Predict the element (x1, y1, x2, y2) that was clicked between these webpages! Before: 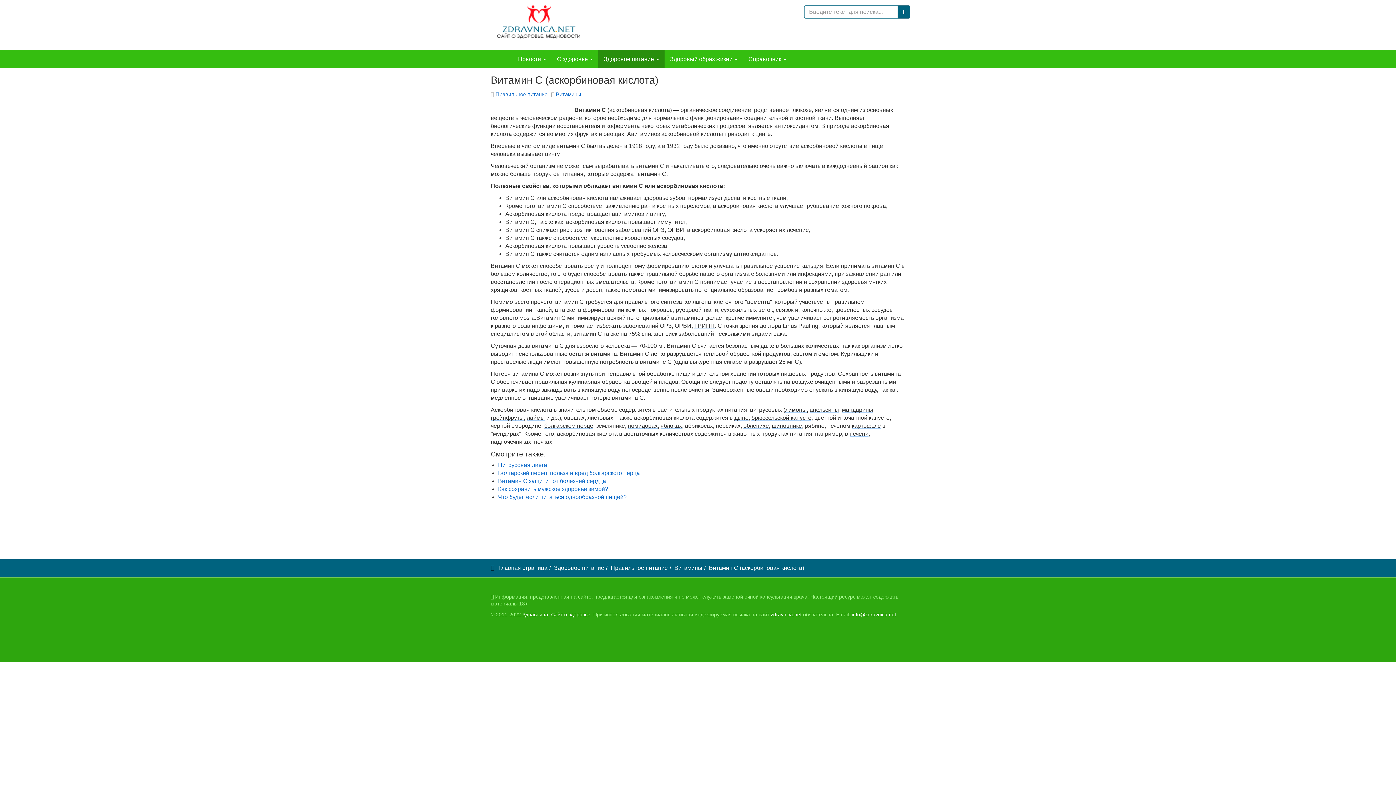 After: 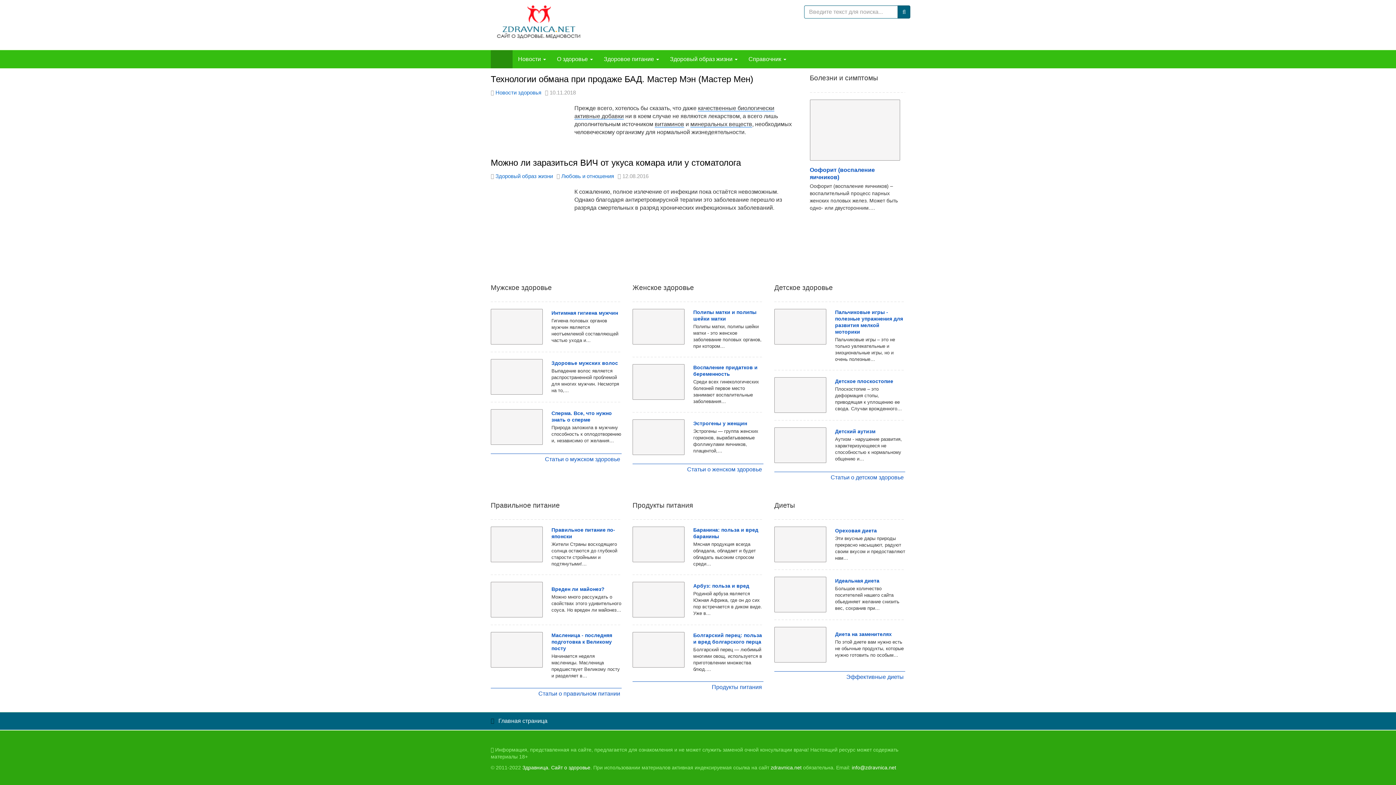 Action: bbox: (498, 565, 547, 571) label: Главная страница